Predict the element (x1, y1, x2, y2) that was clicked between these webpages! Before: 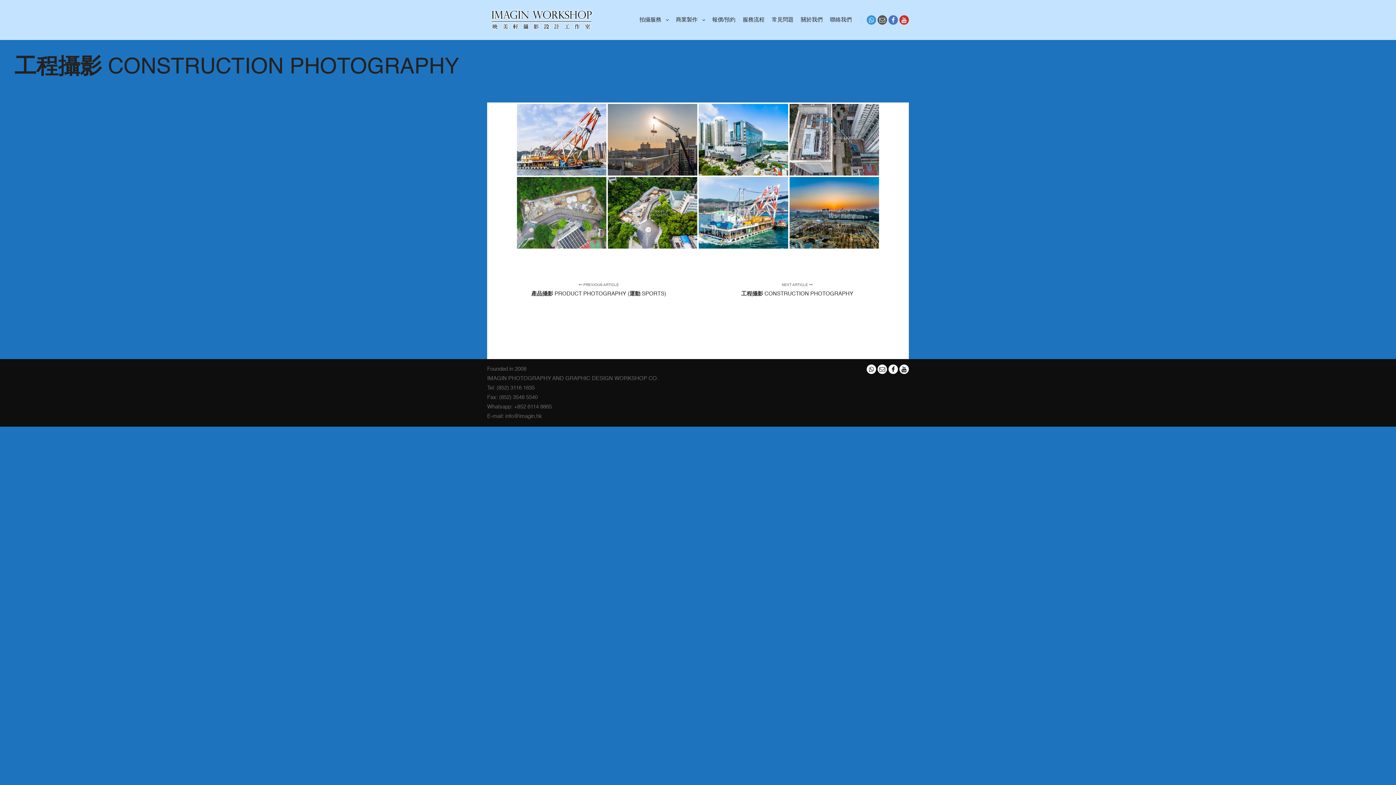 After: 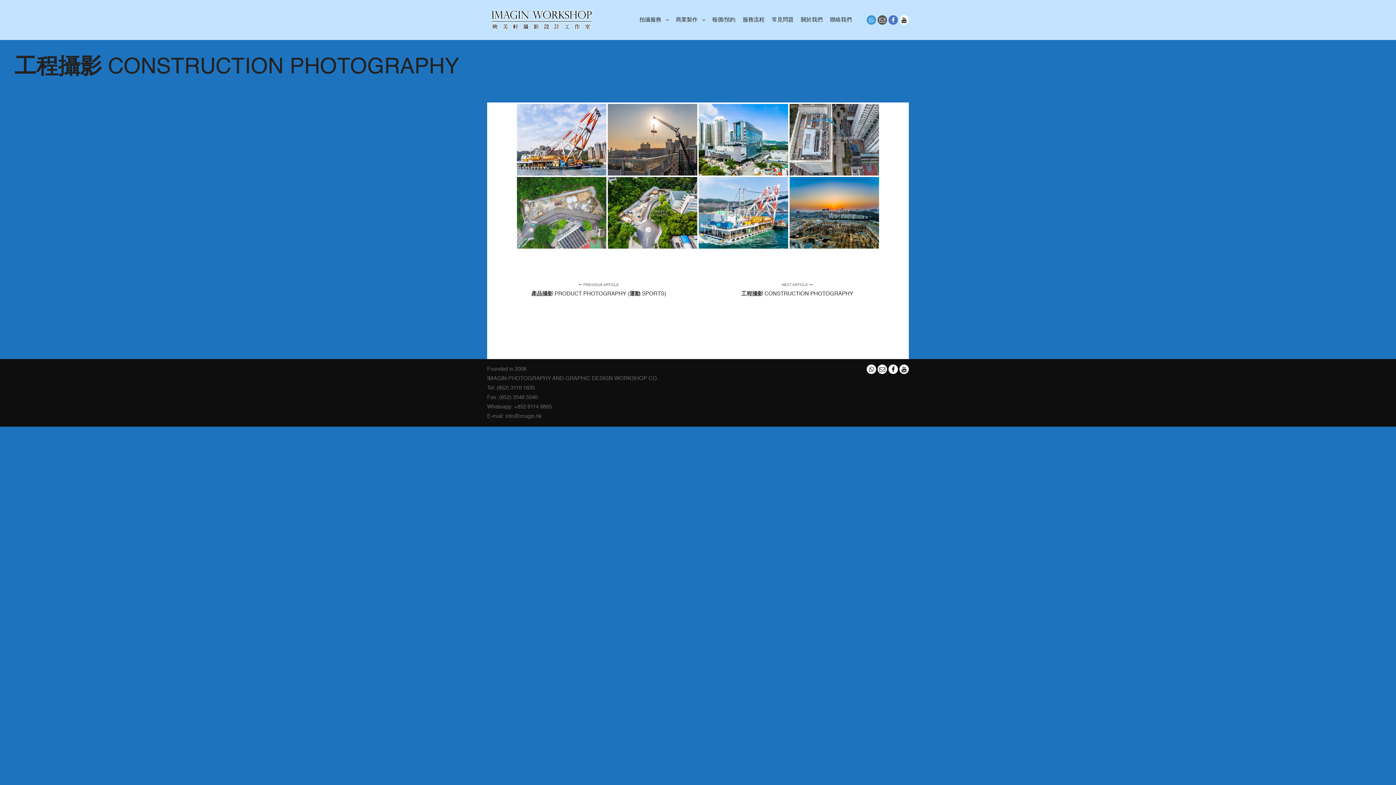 Action: bbox: (899, 15, 909, 24)